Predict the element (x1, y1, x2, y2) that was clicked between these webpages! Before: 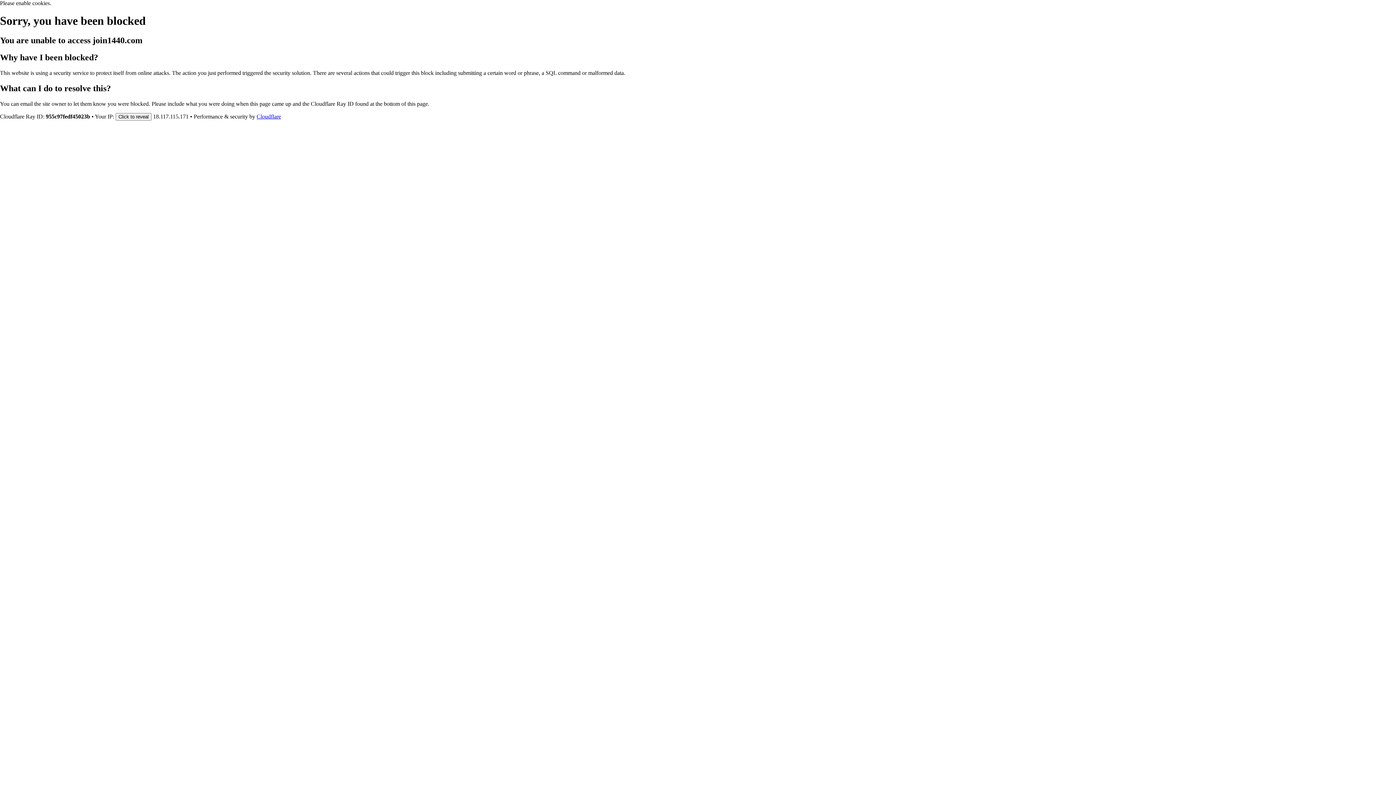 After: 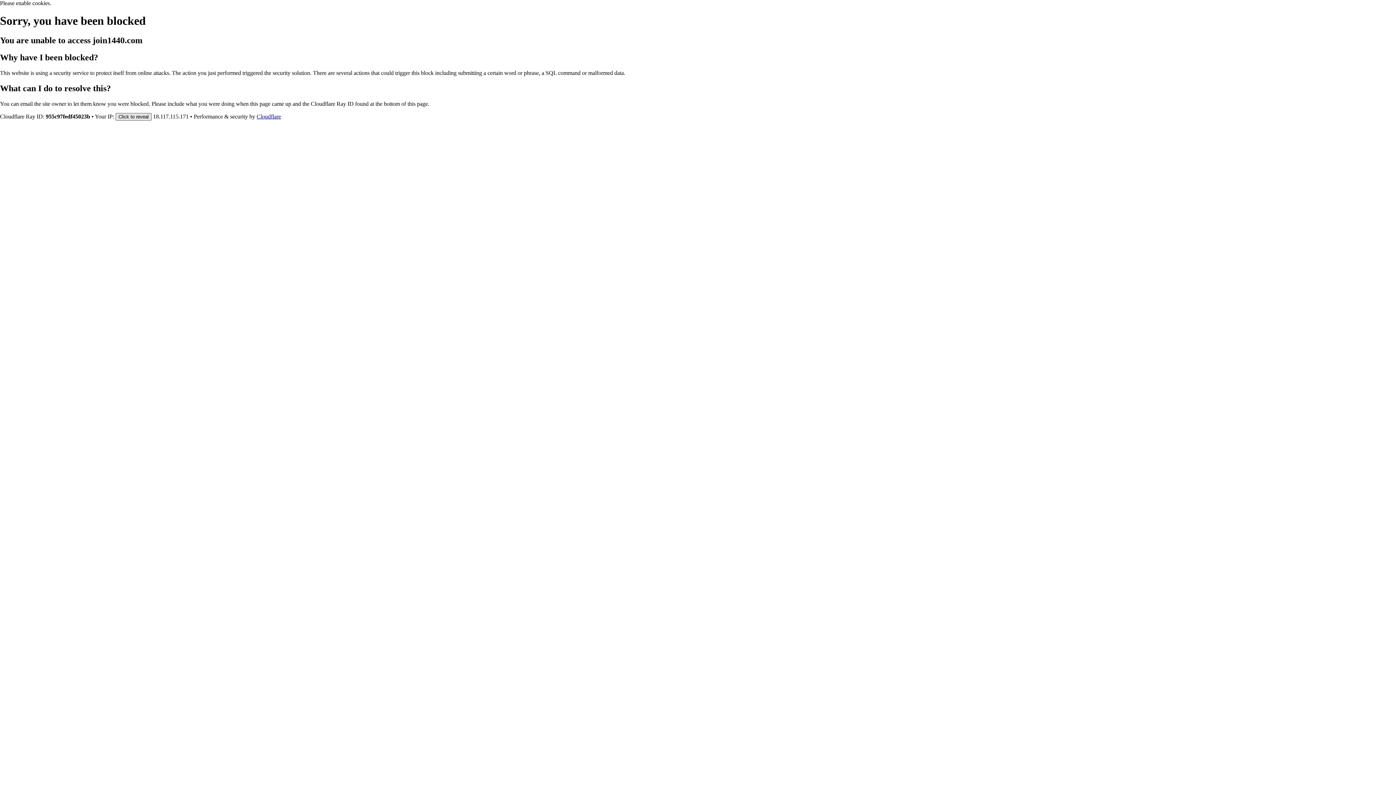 Action: label: Click to reveal bbox: (115, 112, 151, 120)